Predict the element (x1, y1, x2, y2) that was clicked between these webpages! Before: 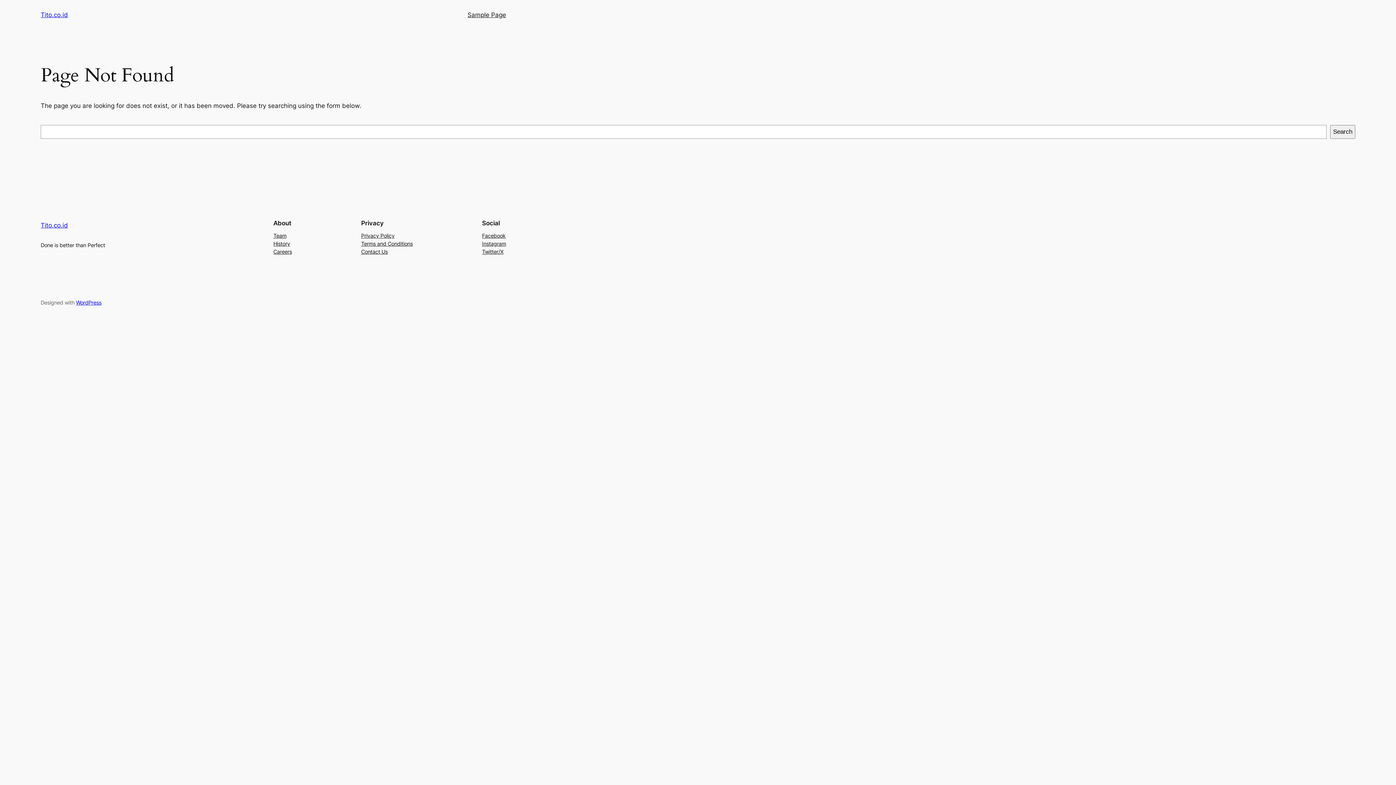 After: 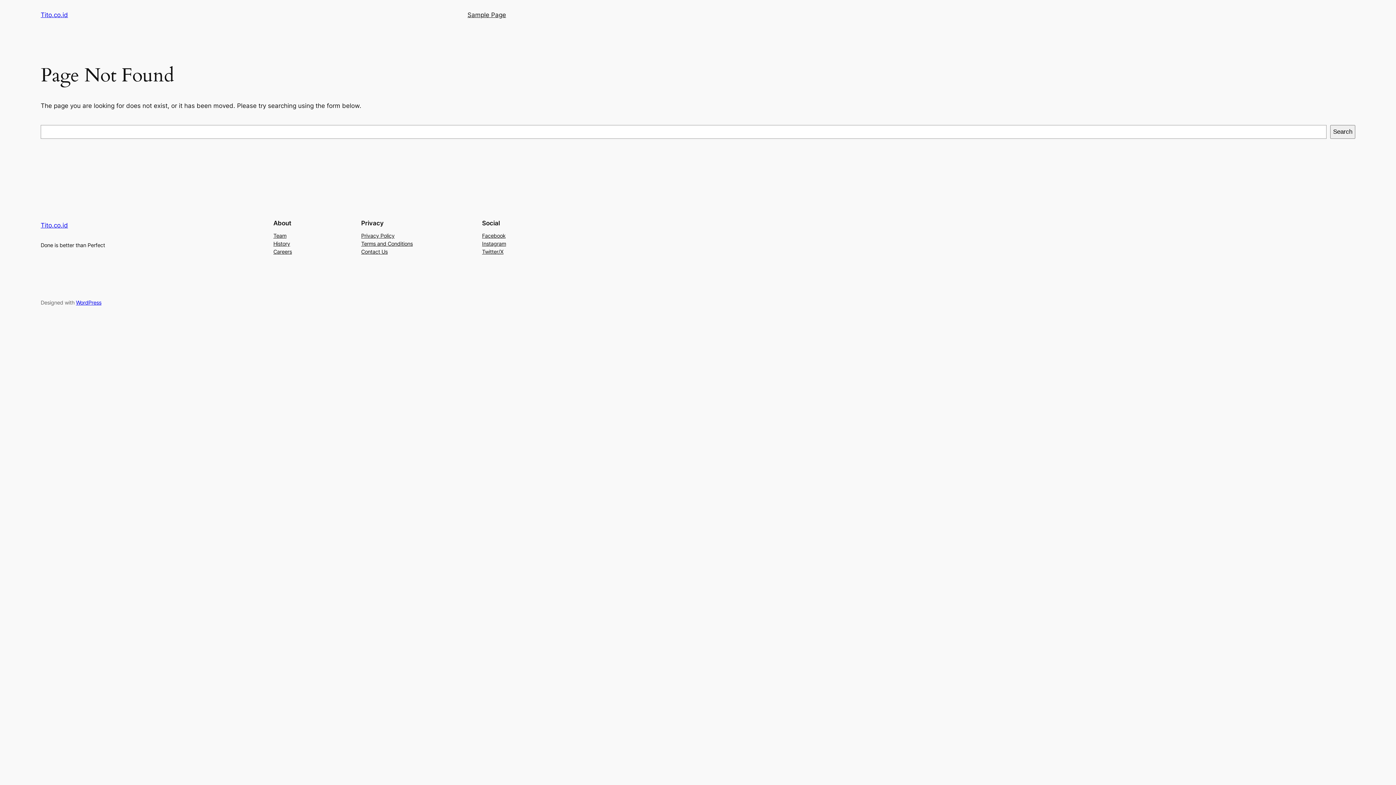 Action: label: Team bbox: (273, 231, 286, 239)